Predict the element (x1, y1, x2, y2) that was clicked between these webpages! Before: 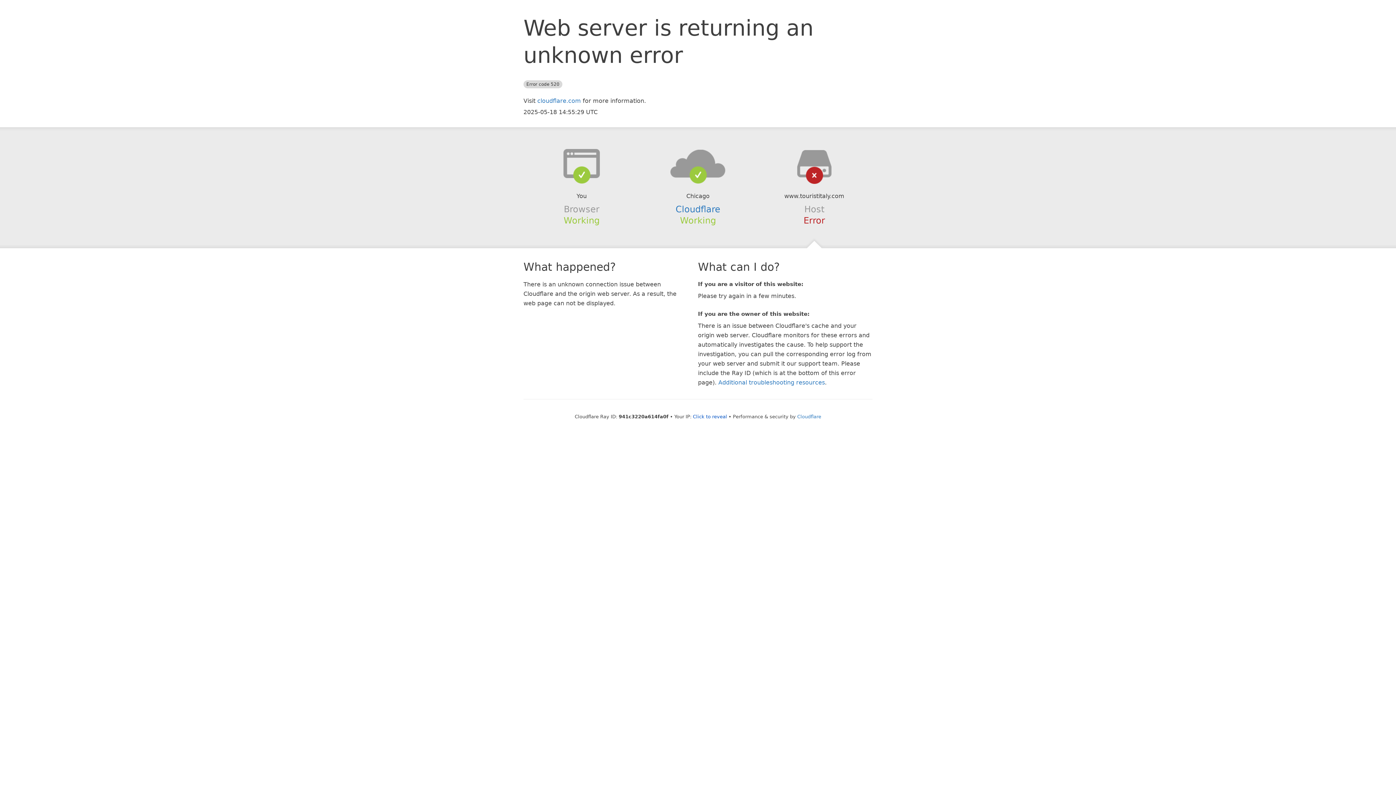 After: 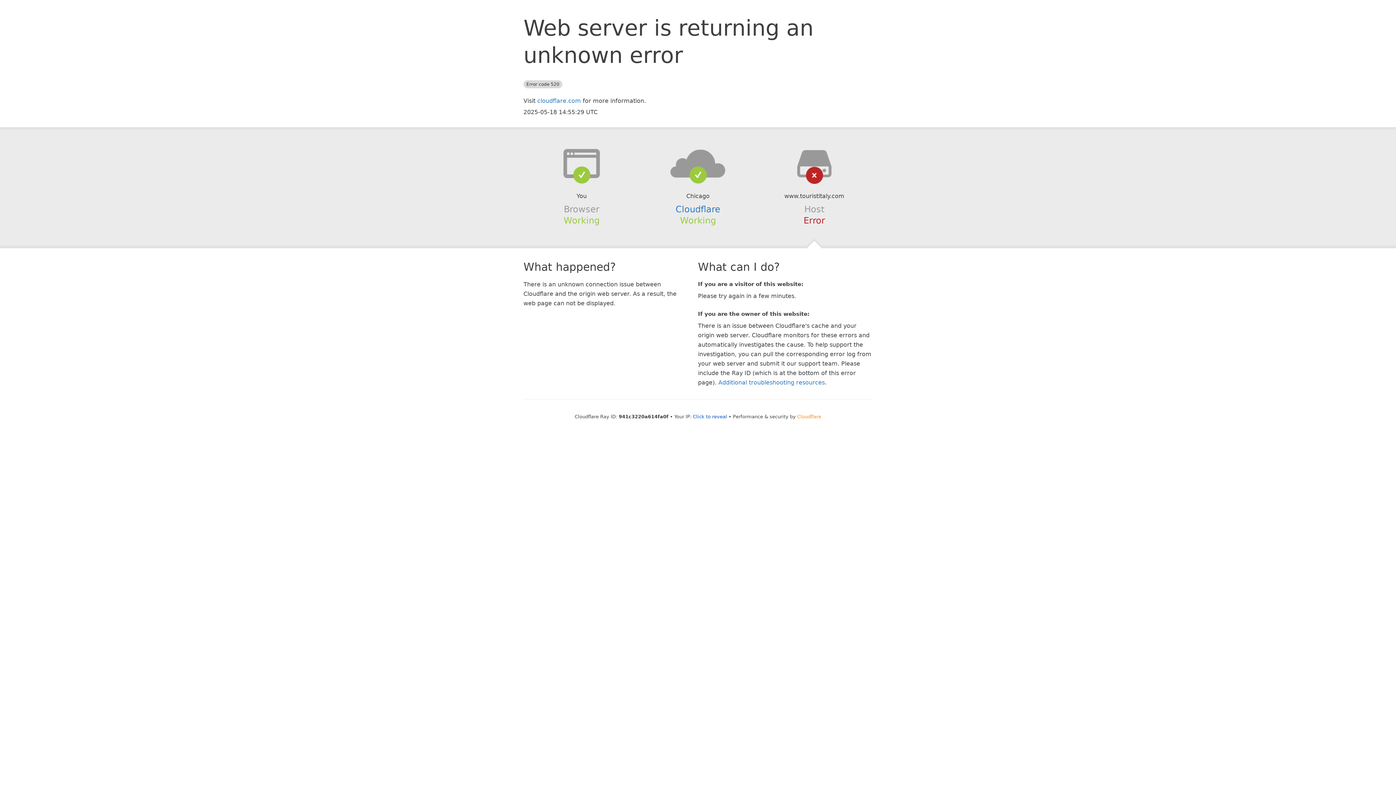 Action: bbox: (797, 414, 821, 419) label: Cloudflare